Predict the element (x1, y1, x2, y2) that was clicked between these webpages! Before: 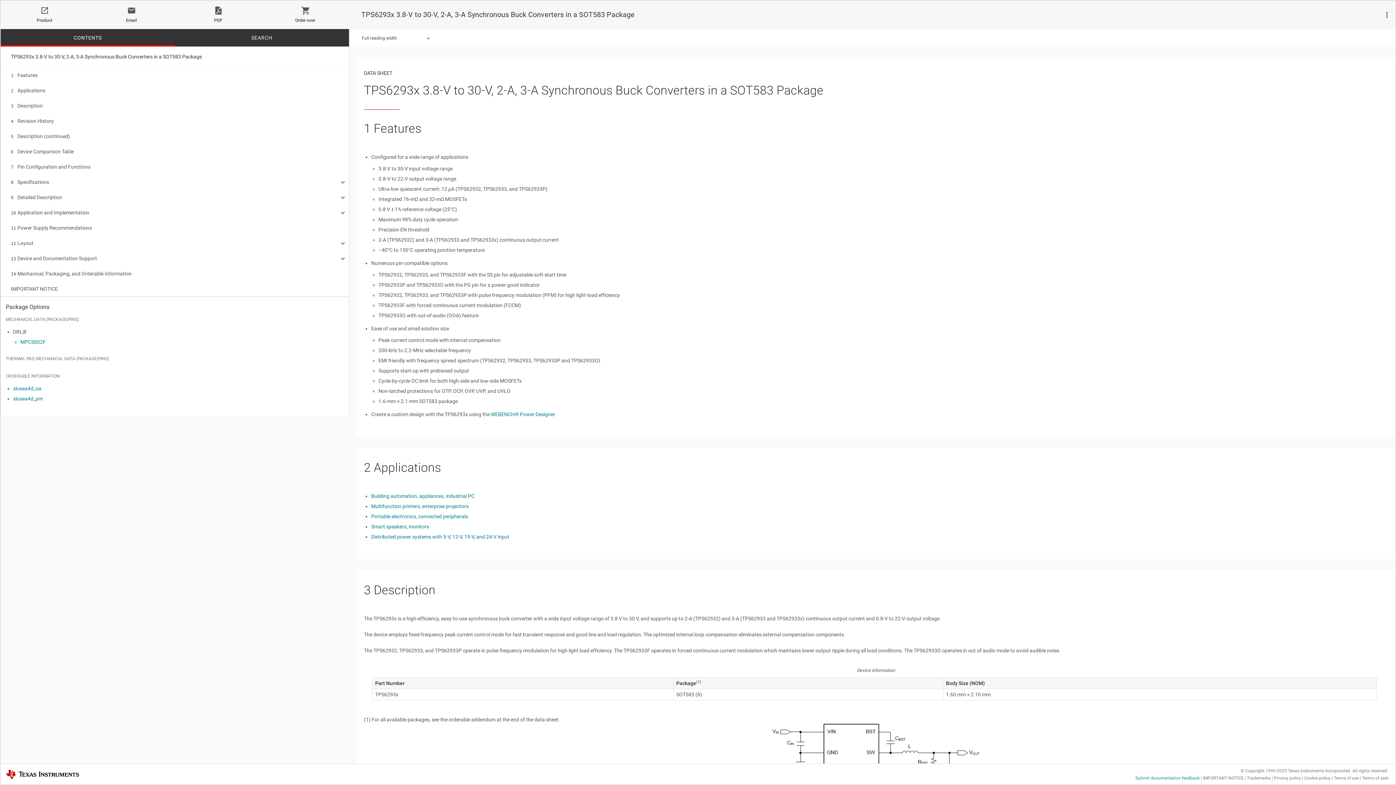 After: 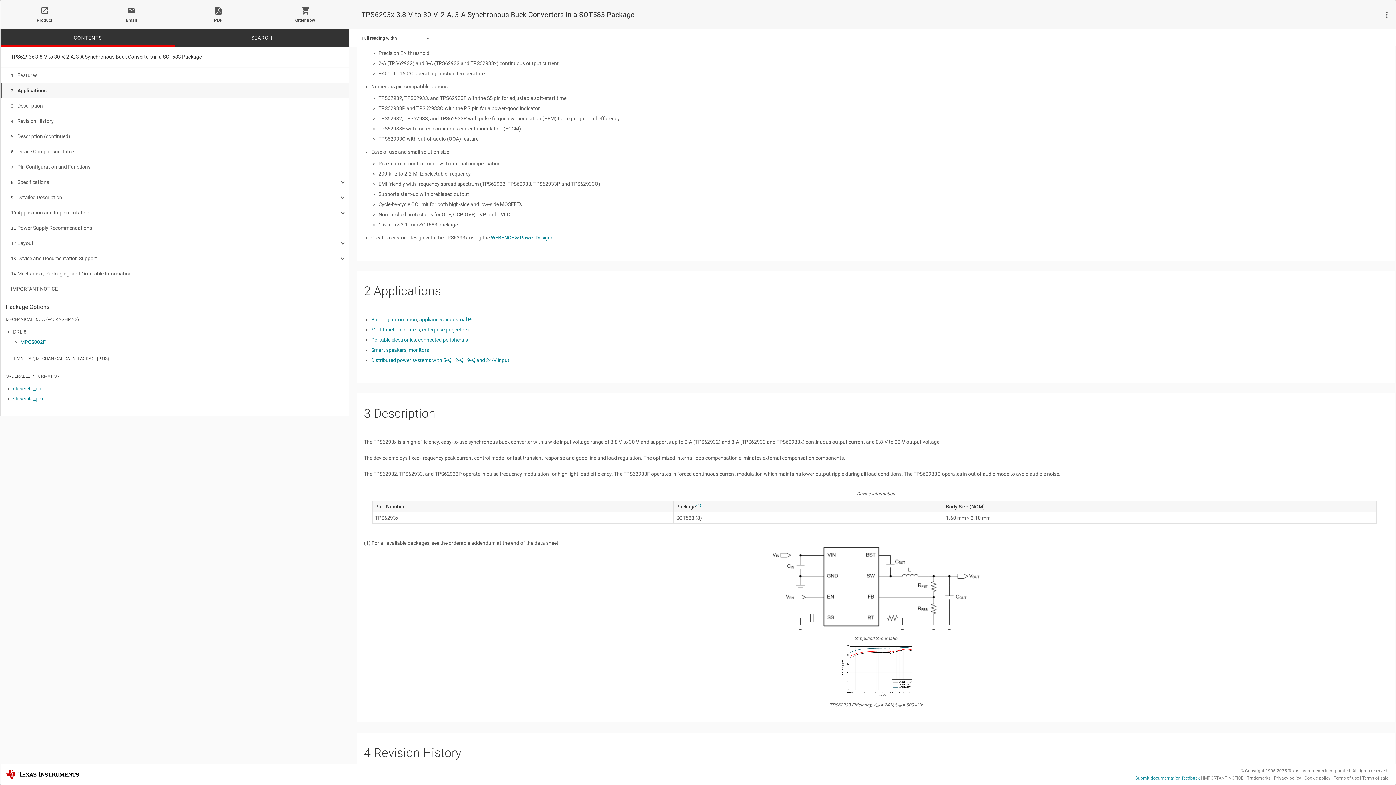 Action: label: CONTENTS bbox: (0, 29, 174, 46)